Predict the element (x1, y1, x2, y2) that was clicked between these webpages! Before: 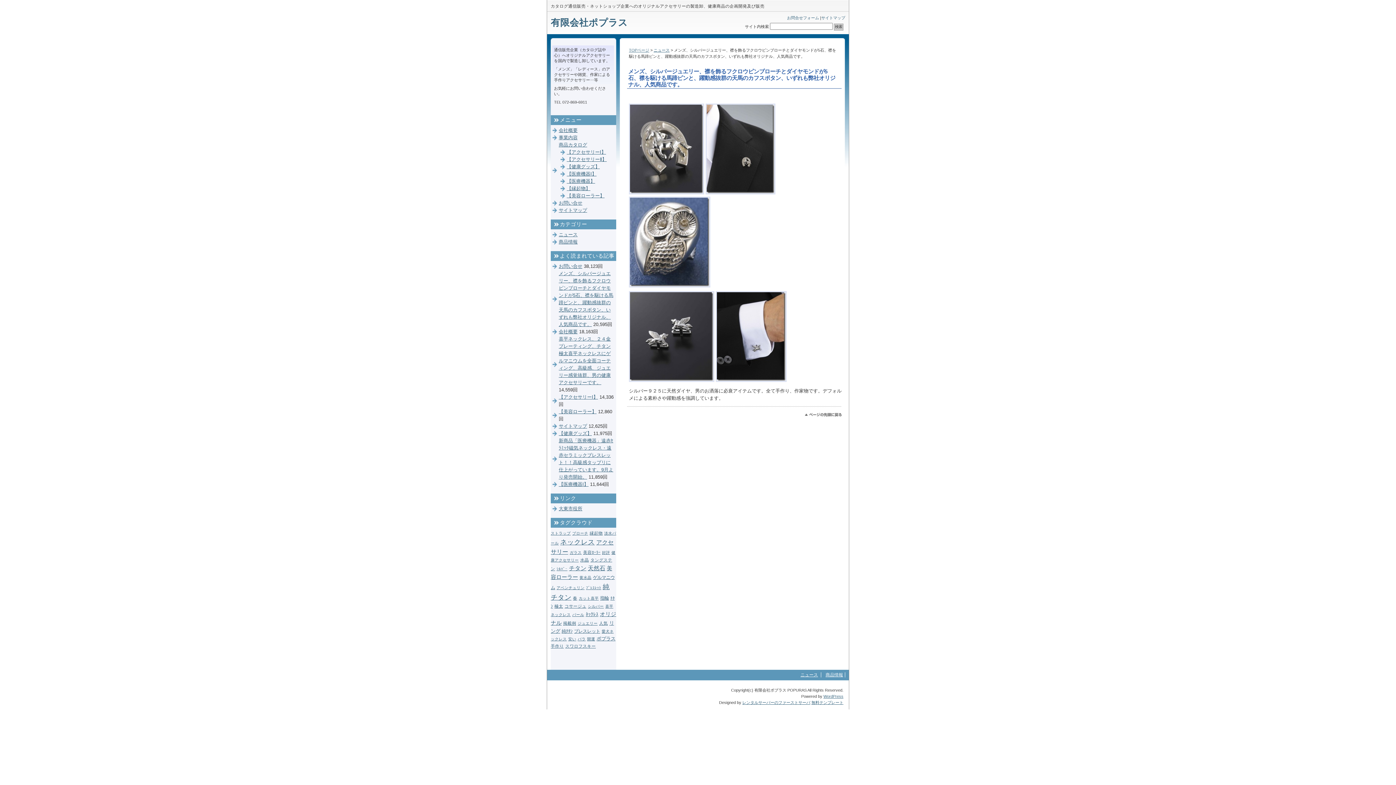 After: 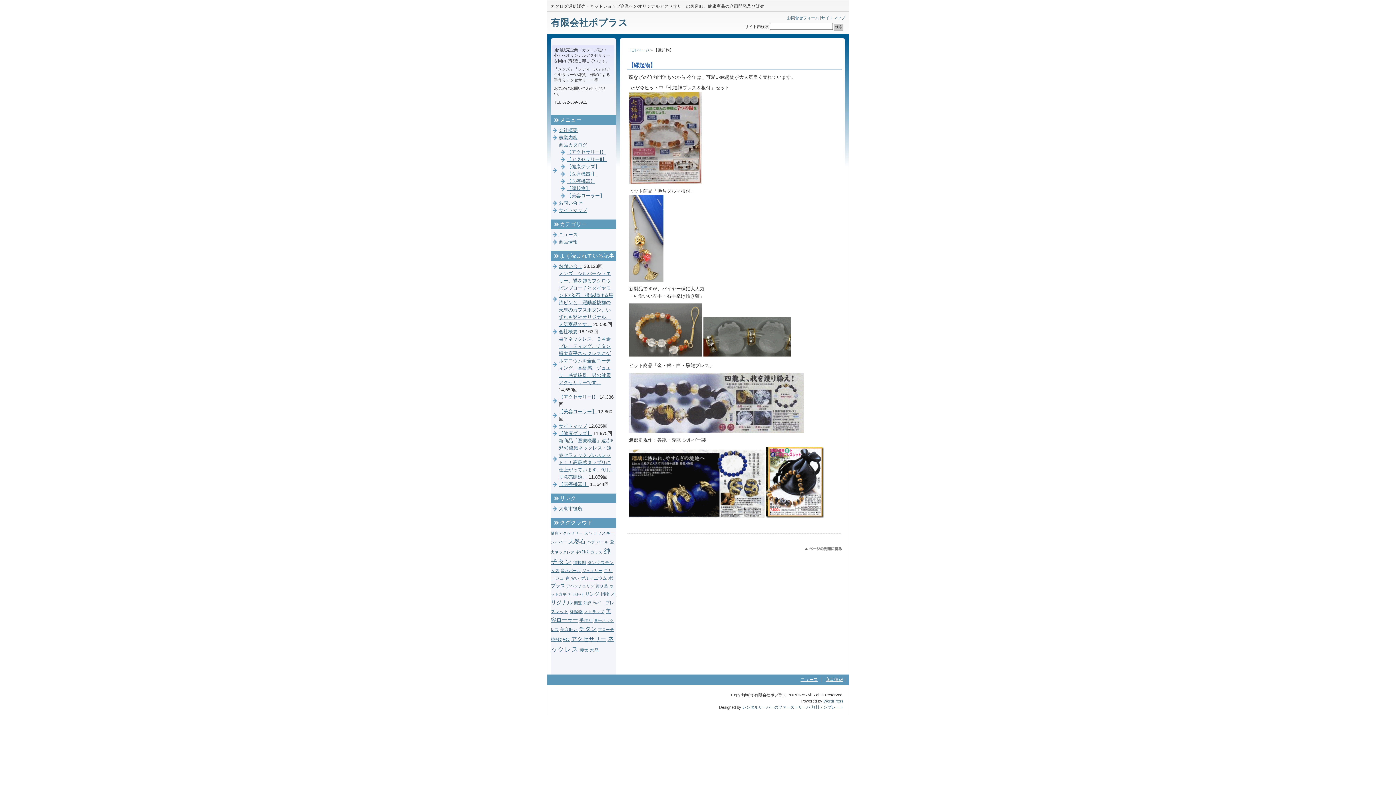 Action: label: 【縁起物】 bbox: (566, 185, 590, 191)